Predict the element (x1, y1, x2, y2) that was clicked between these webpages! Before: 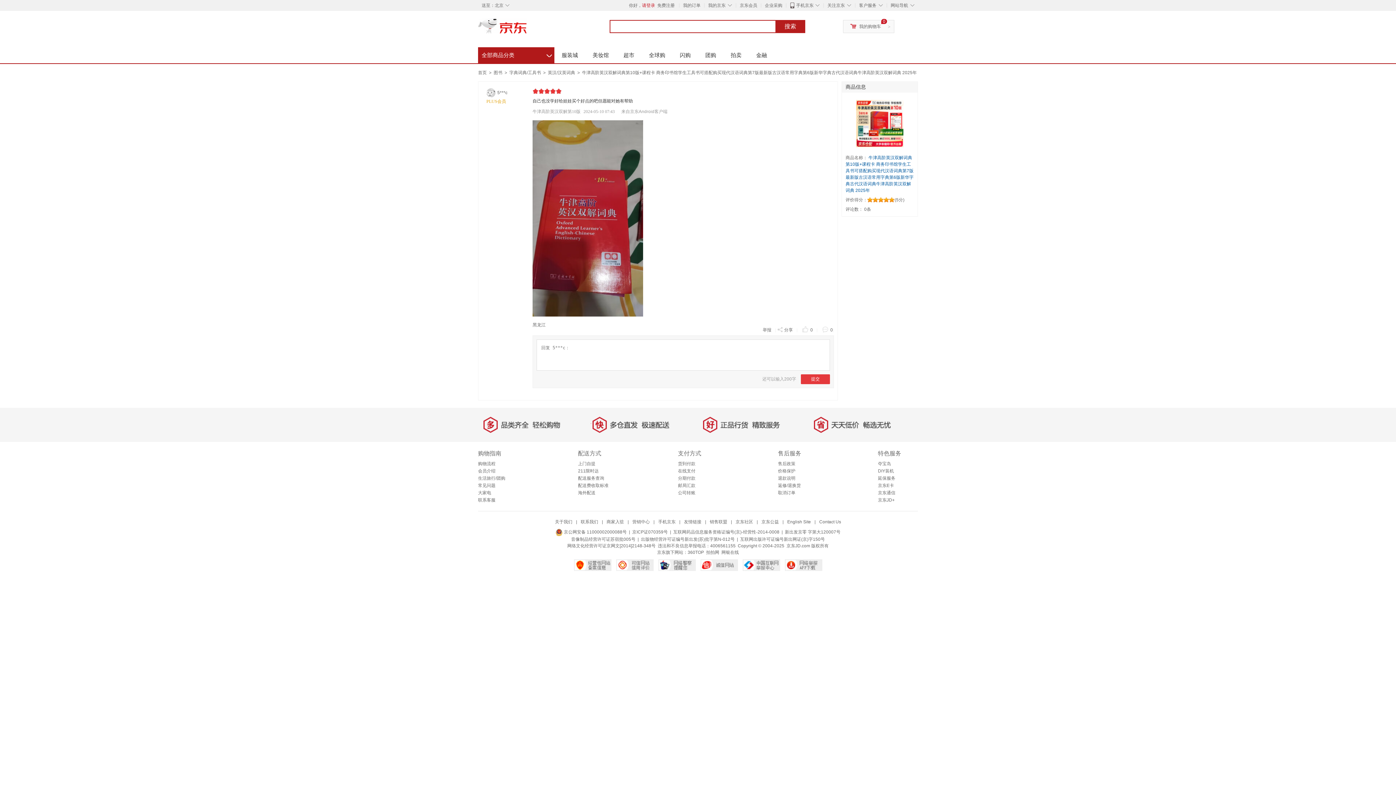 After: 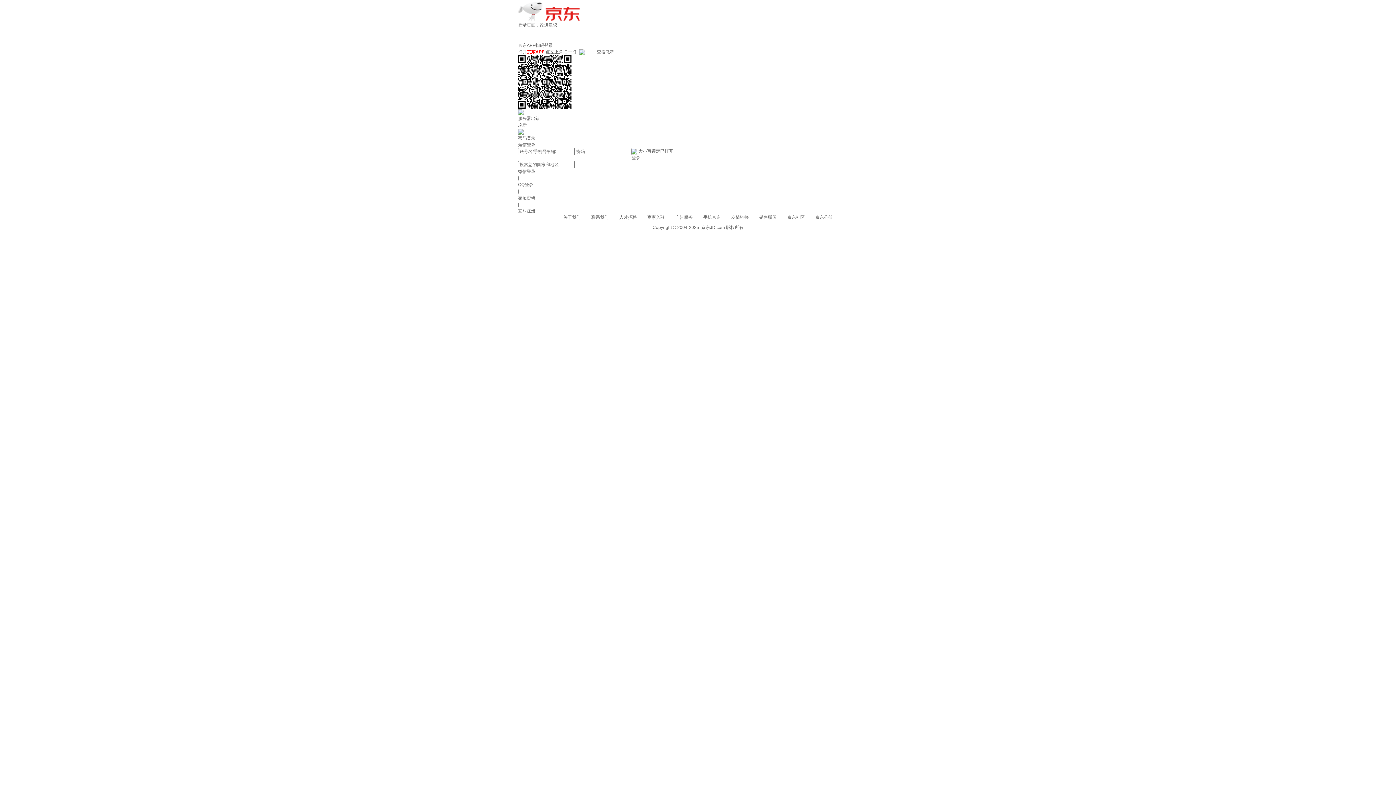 Action: label: 你好，请登录 bbox: (629, 2, 655, 8)